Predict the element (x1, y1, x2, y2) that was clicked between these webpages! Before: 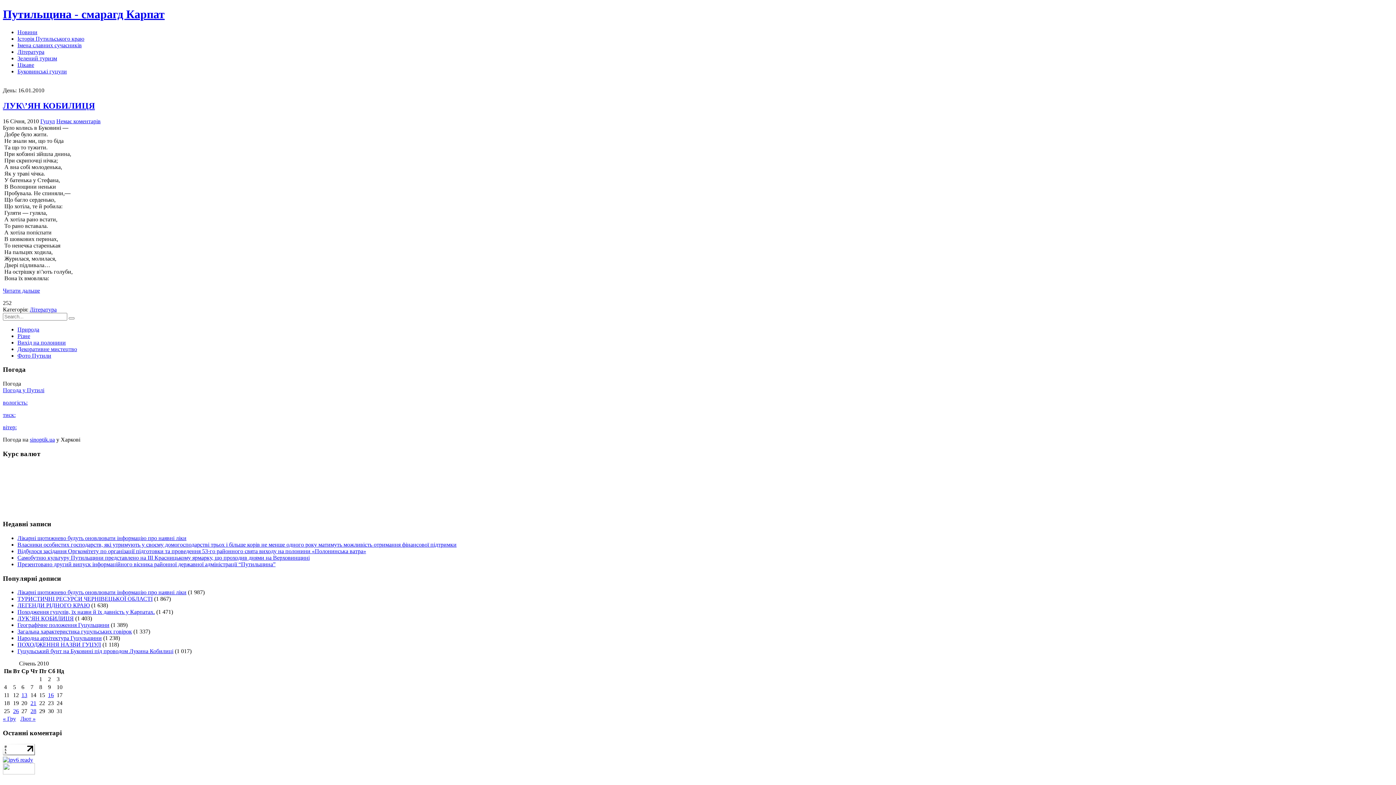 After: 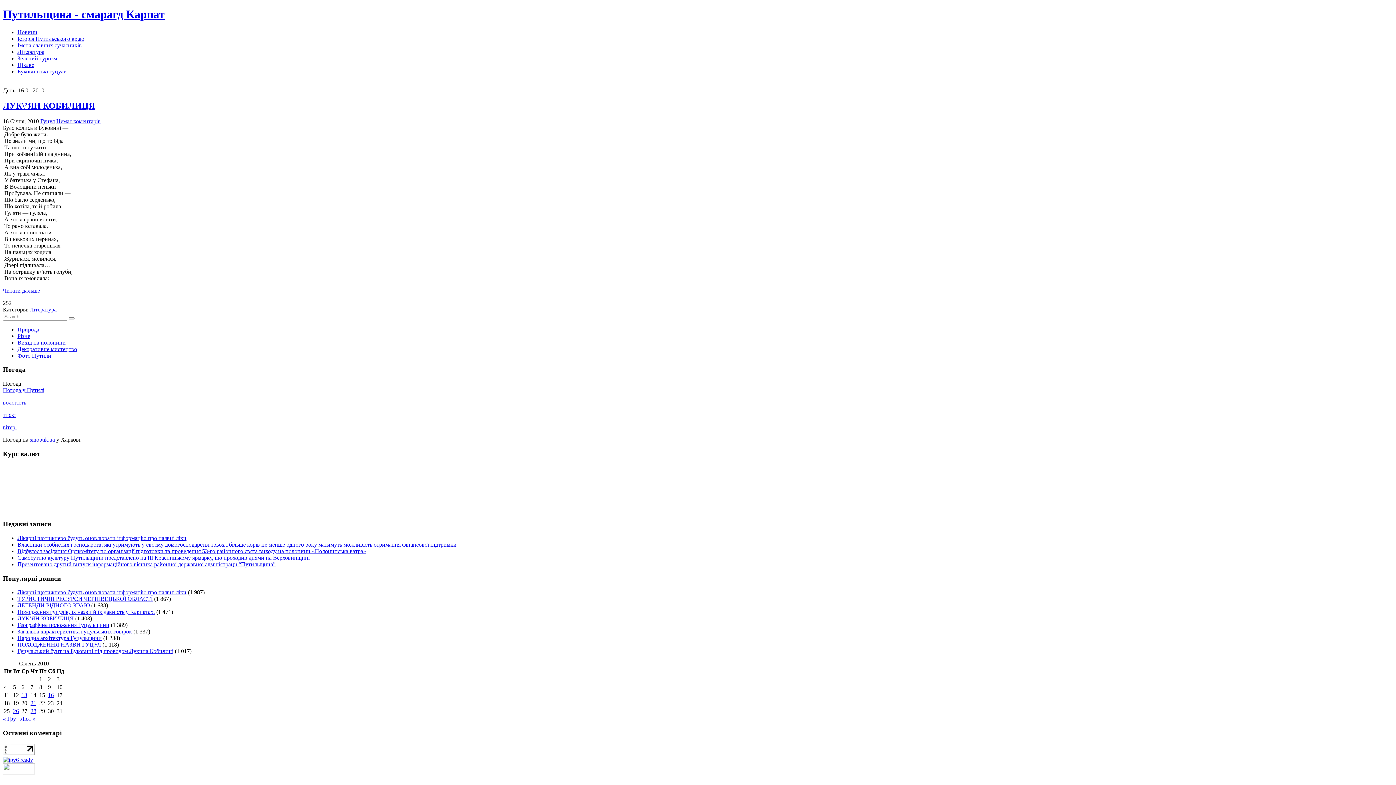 Action: bbox: (2, 757, 33, 763)